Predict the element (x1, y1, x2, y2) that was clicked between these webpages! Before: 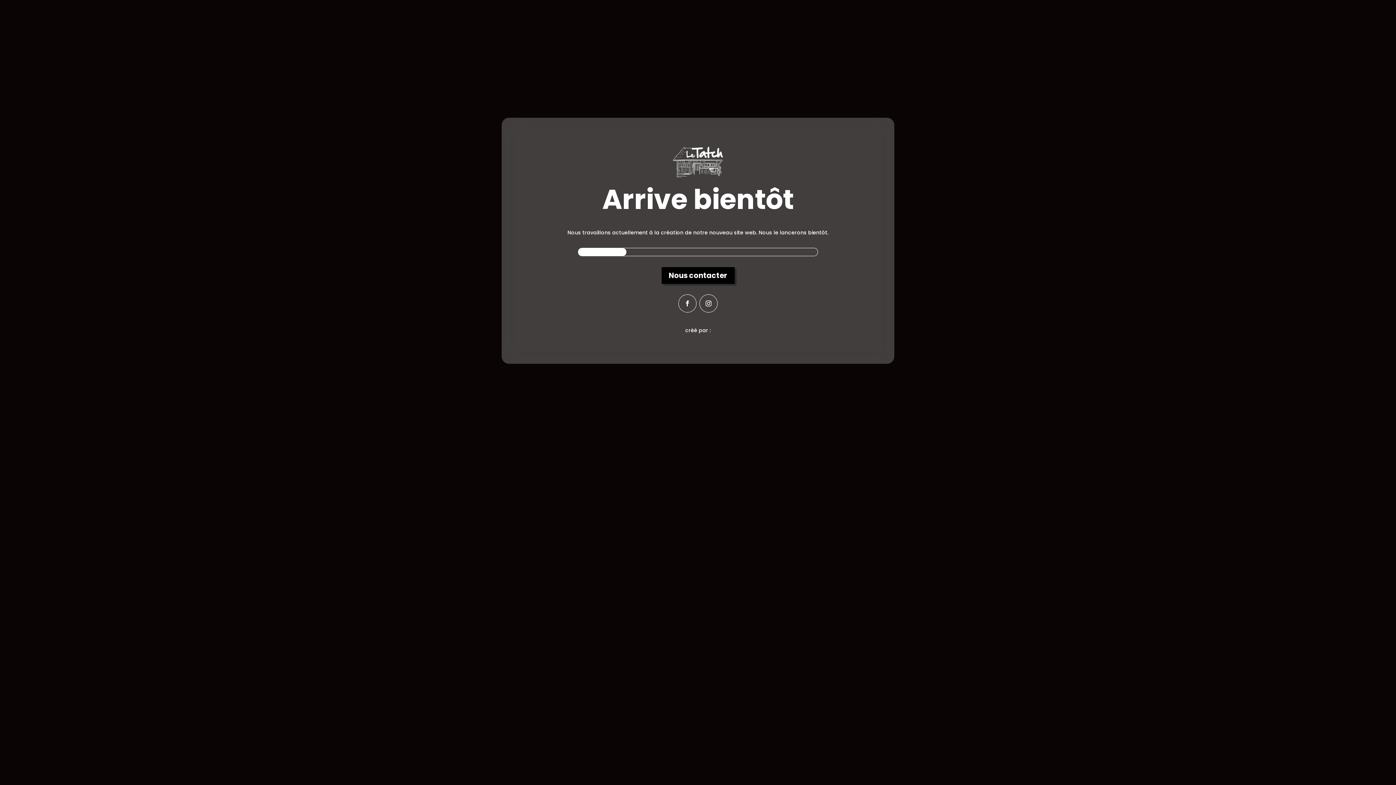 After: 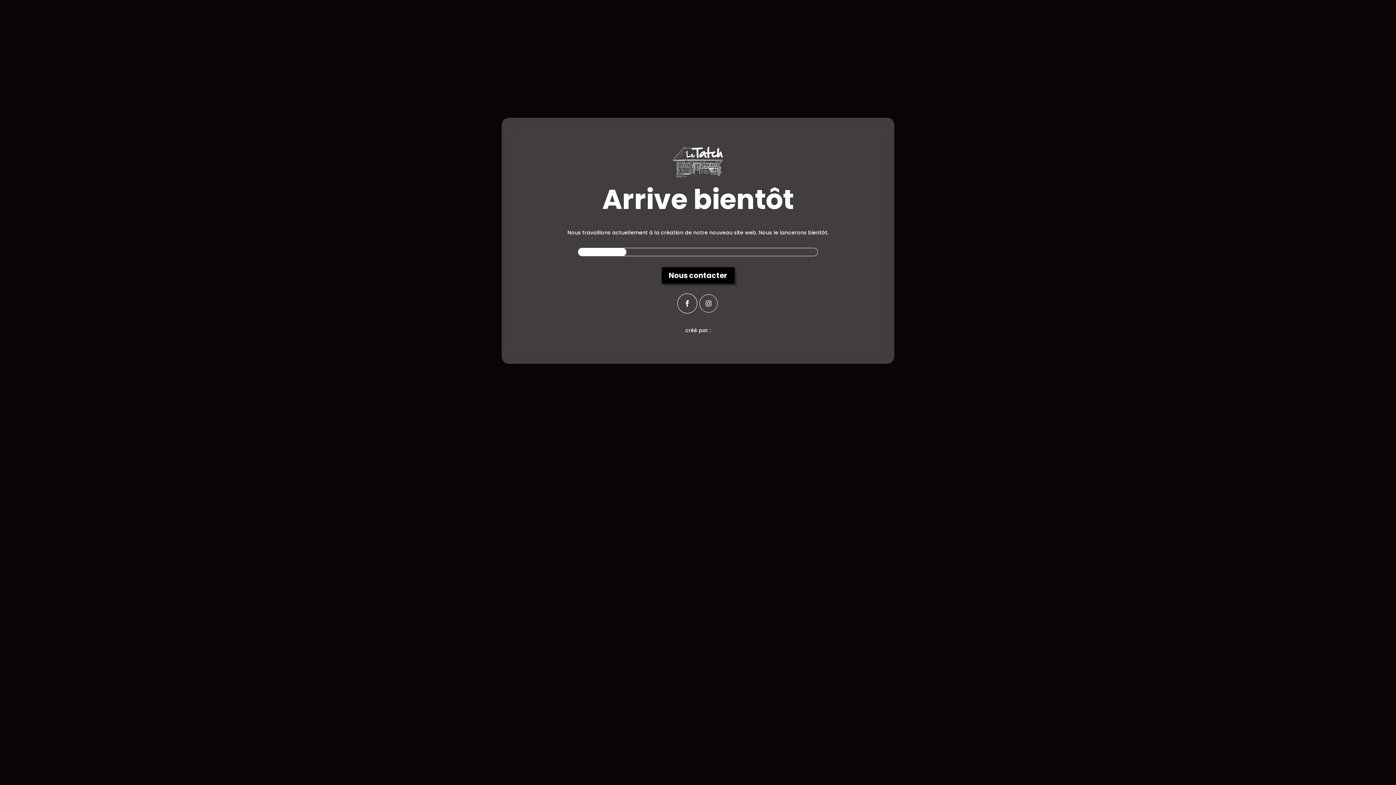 Action: bbox: (678, 294, 696, 312)